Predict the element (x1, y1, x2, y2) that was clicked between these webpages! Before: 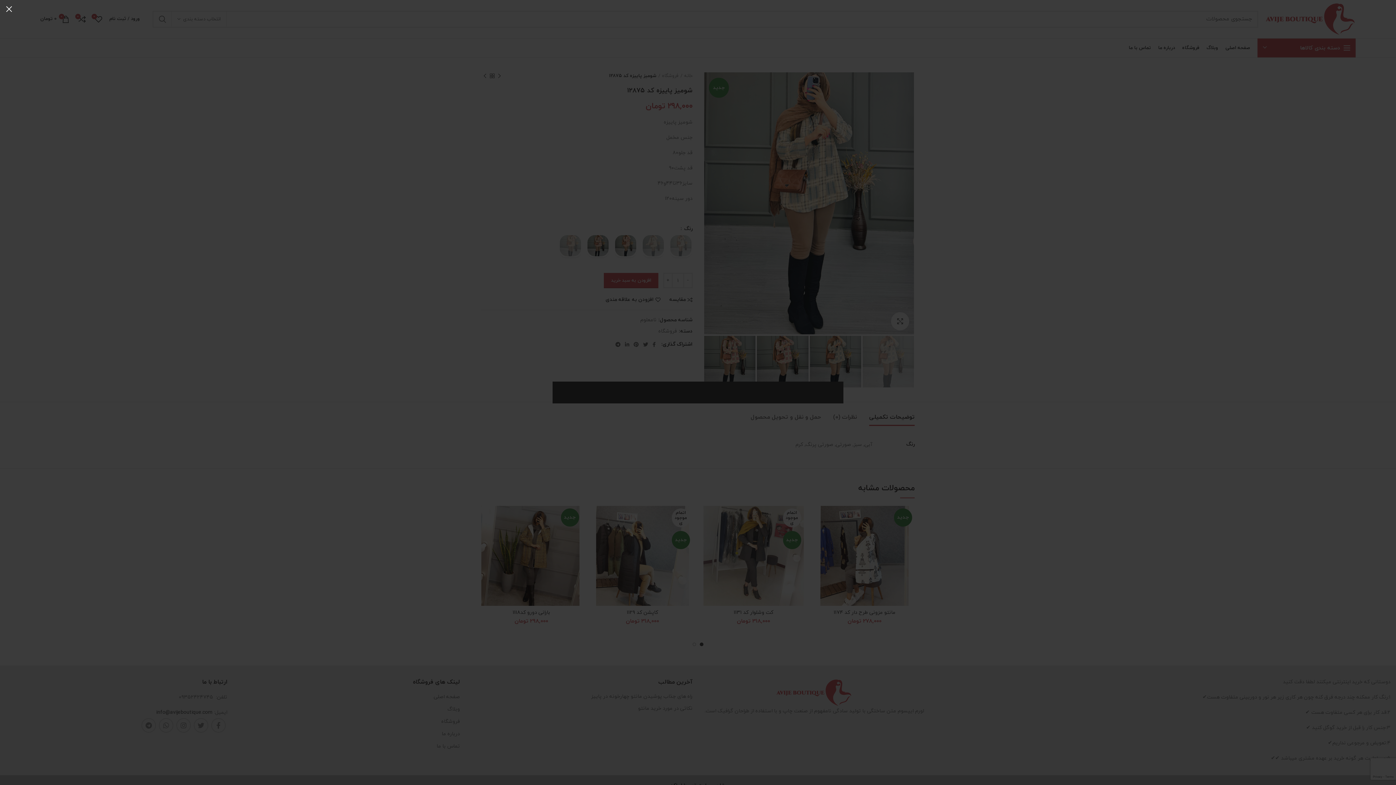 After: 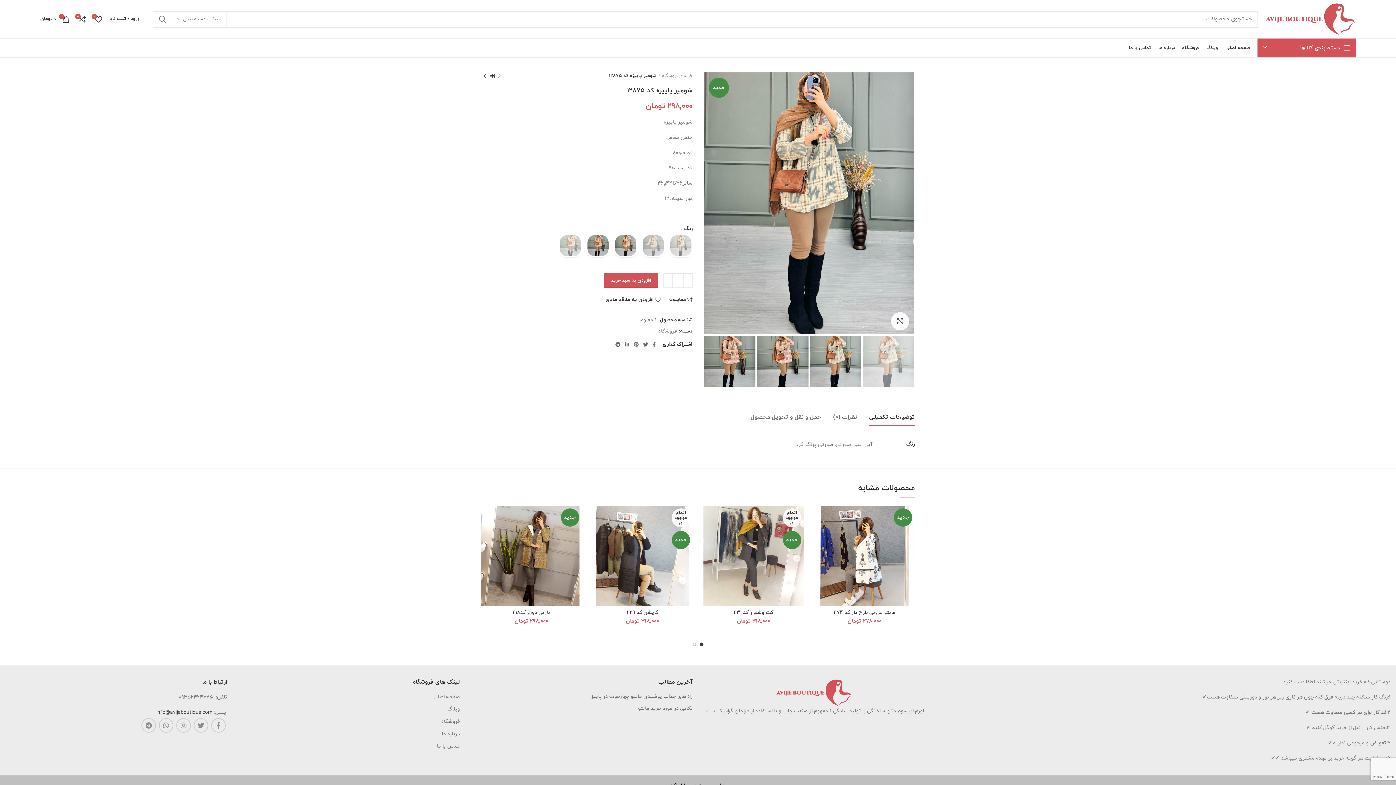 Action: label: × bbox: (0, 0, 18, 18)